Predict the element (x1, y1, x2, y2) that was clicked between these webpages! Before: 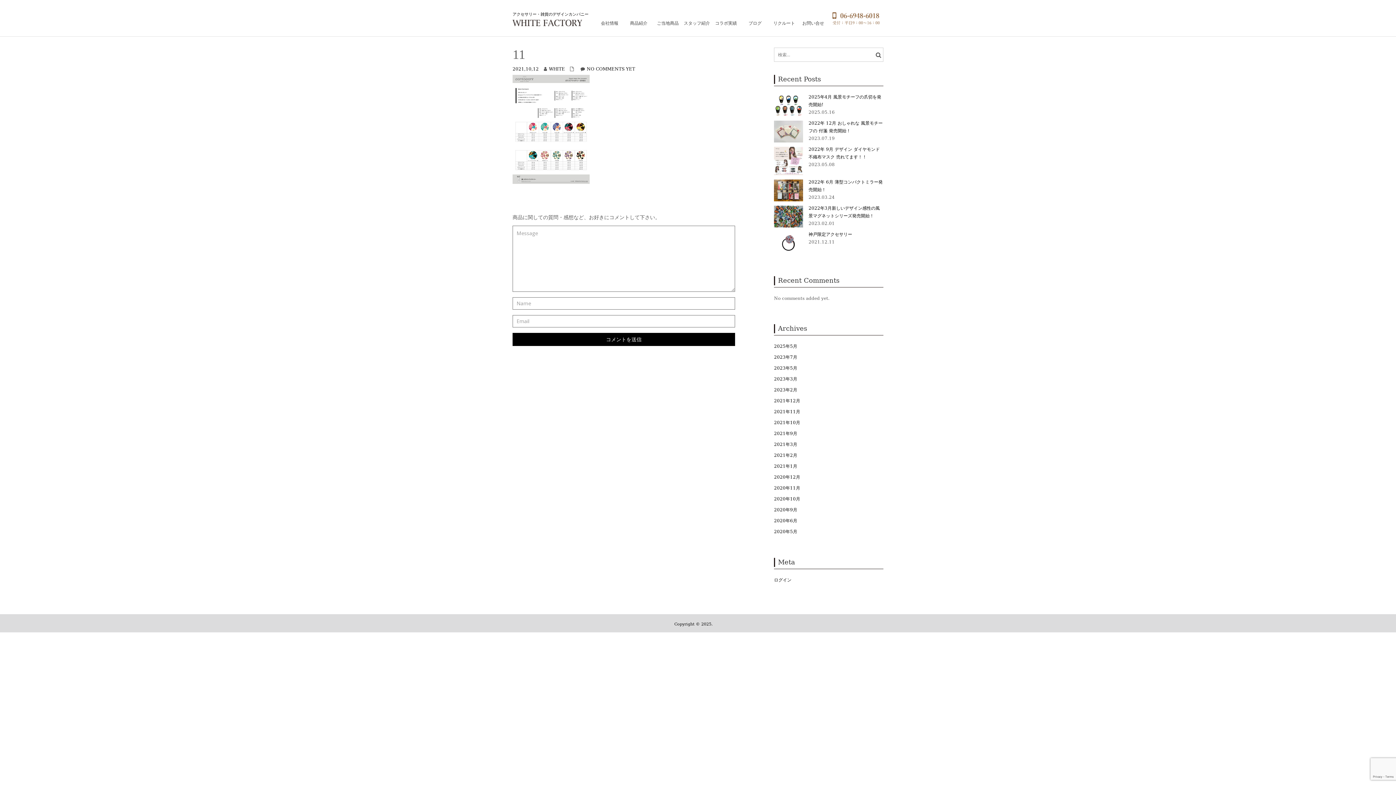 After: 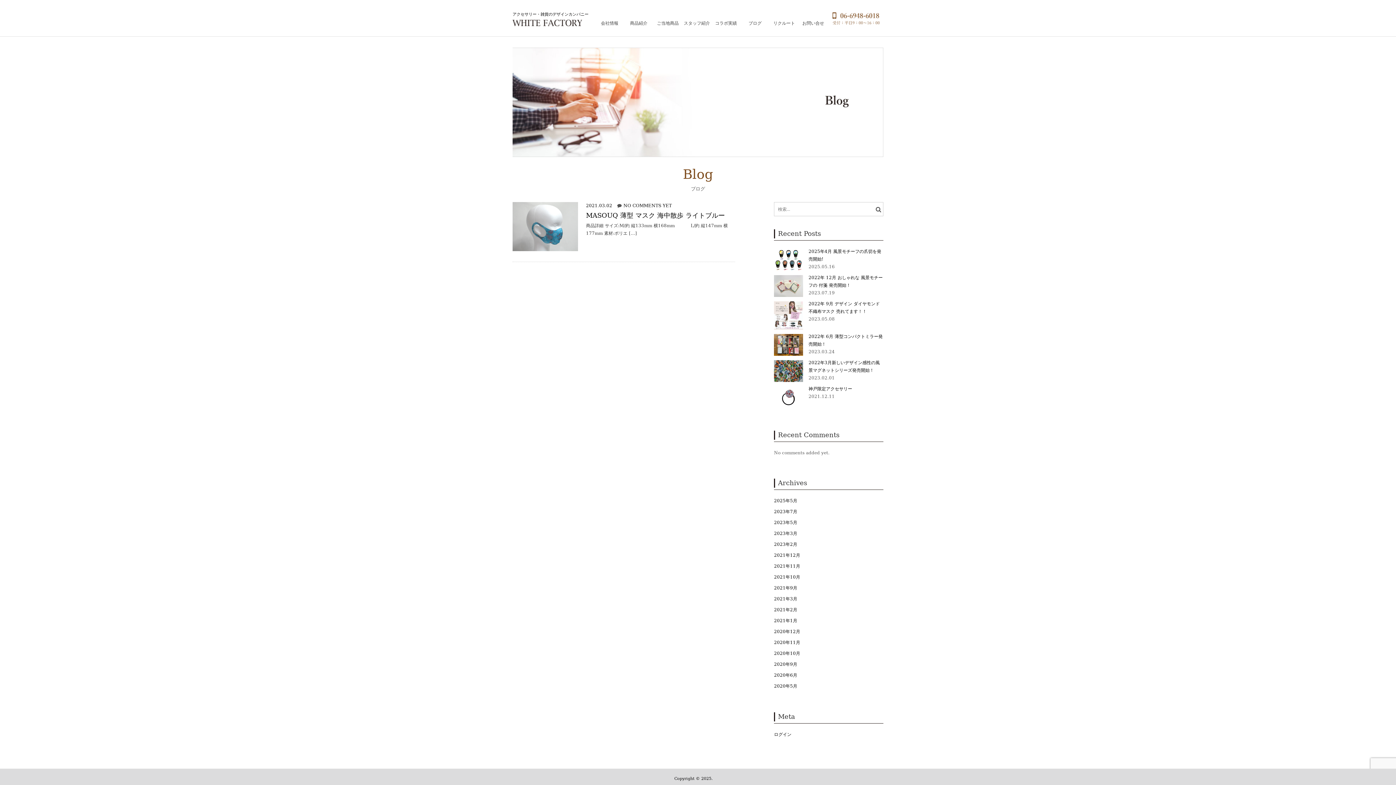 Action: label: 2021年3月 bbox: (774, 440, 797, 448)